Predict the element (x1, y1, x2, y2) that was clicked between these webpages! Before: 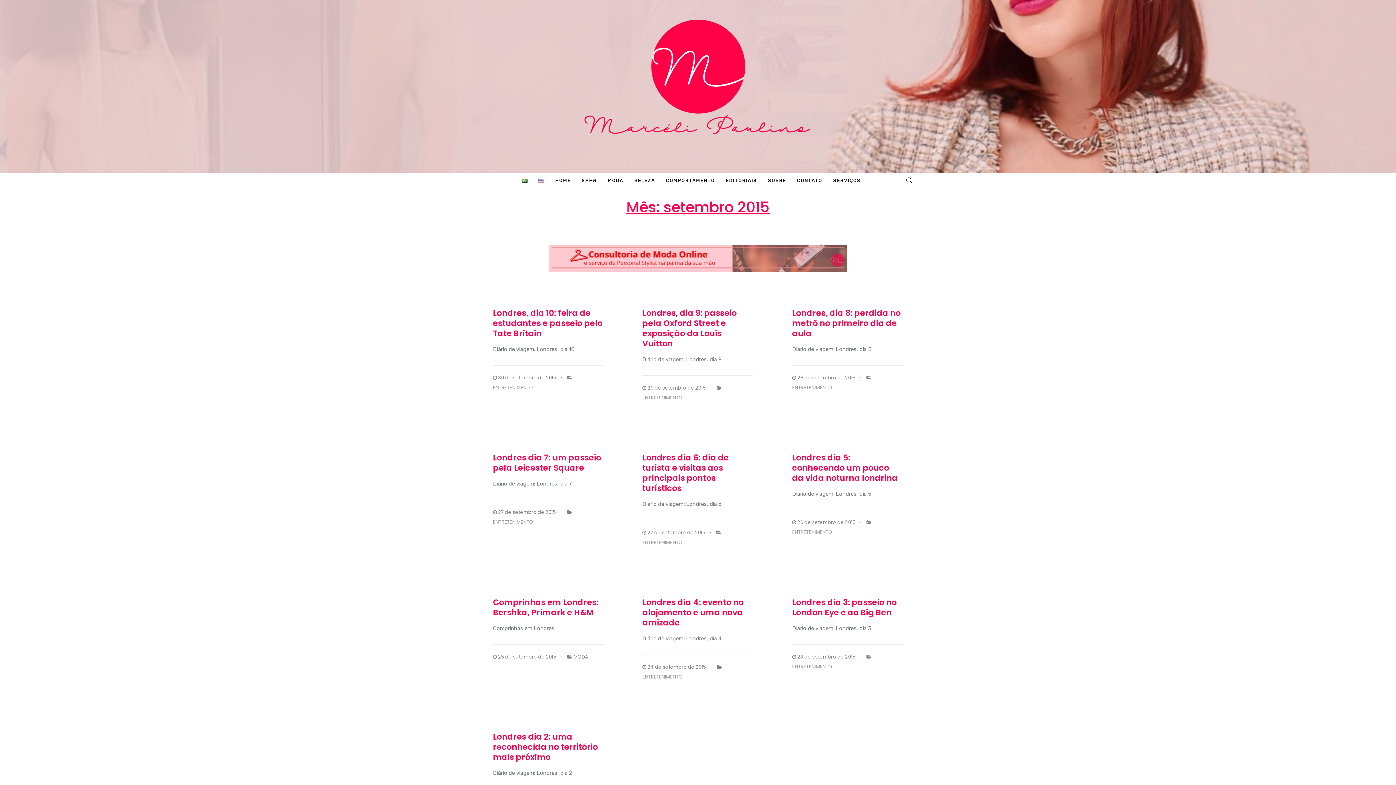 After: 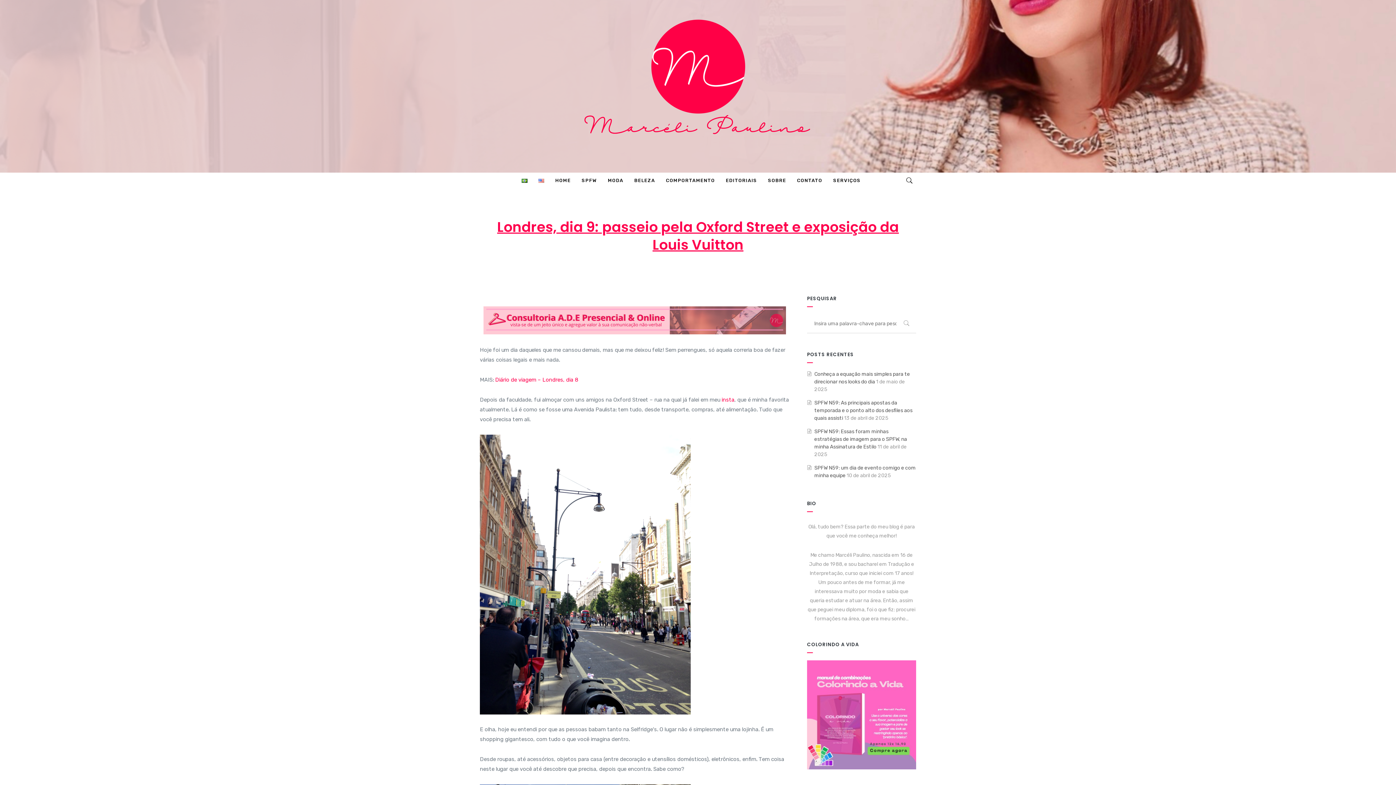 Action: label: Londres, dia 9: passeio pela Oxford Street e exposição da Louis Vuitton bbox: (642, 307, 737, 349)